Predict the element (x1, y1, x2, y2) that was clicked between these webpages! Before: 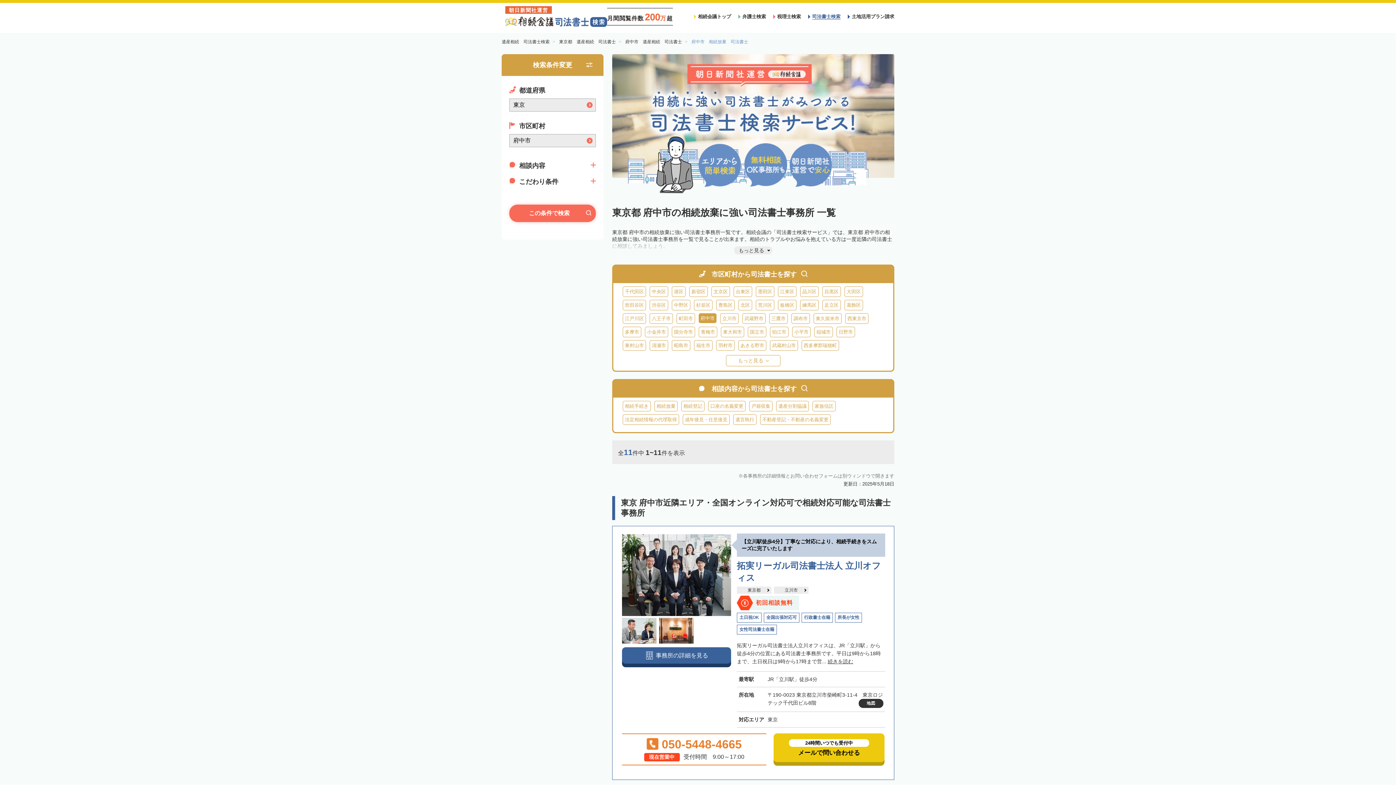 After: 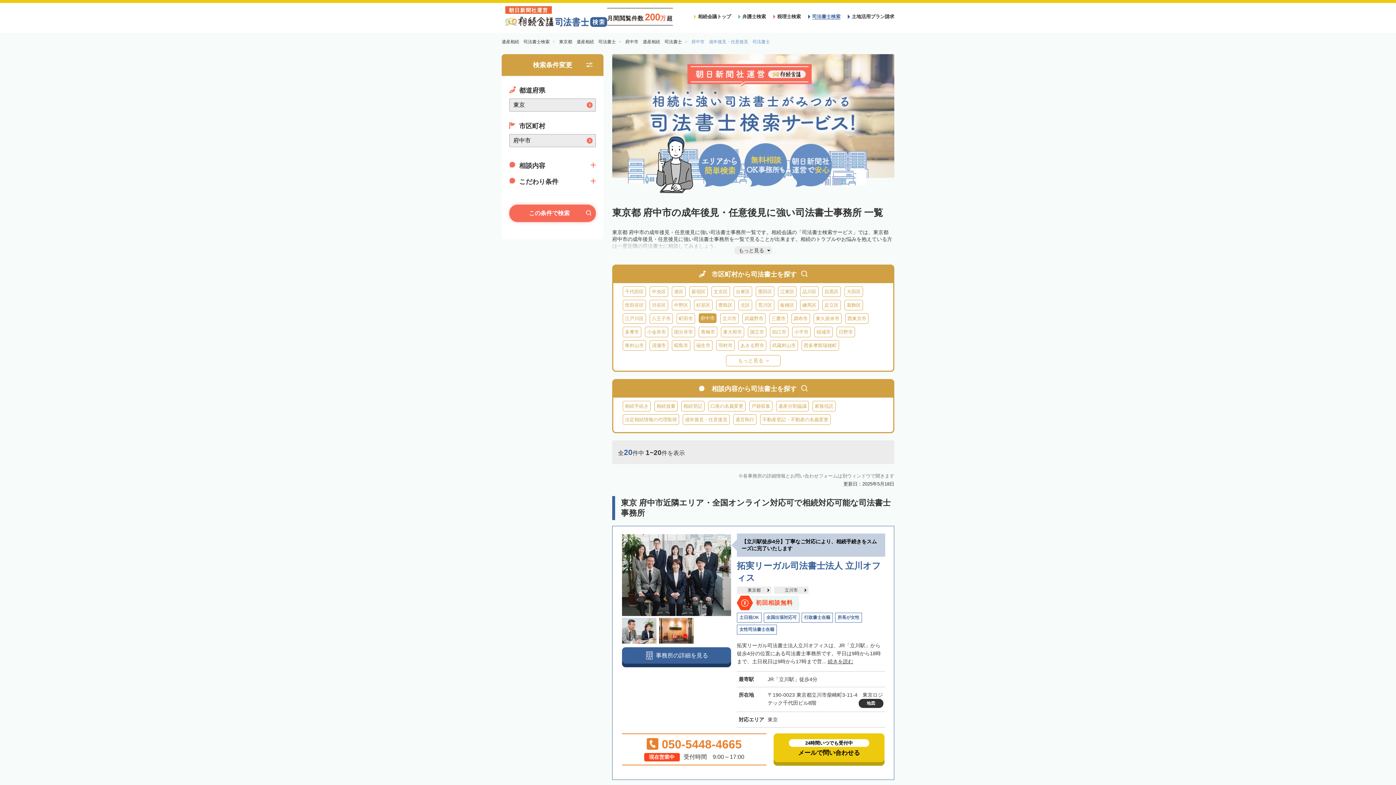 Action: bbox: (682, 414, 729, 425) label: 成年後見・任意後見